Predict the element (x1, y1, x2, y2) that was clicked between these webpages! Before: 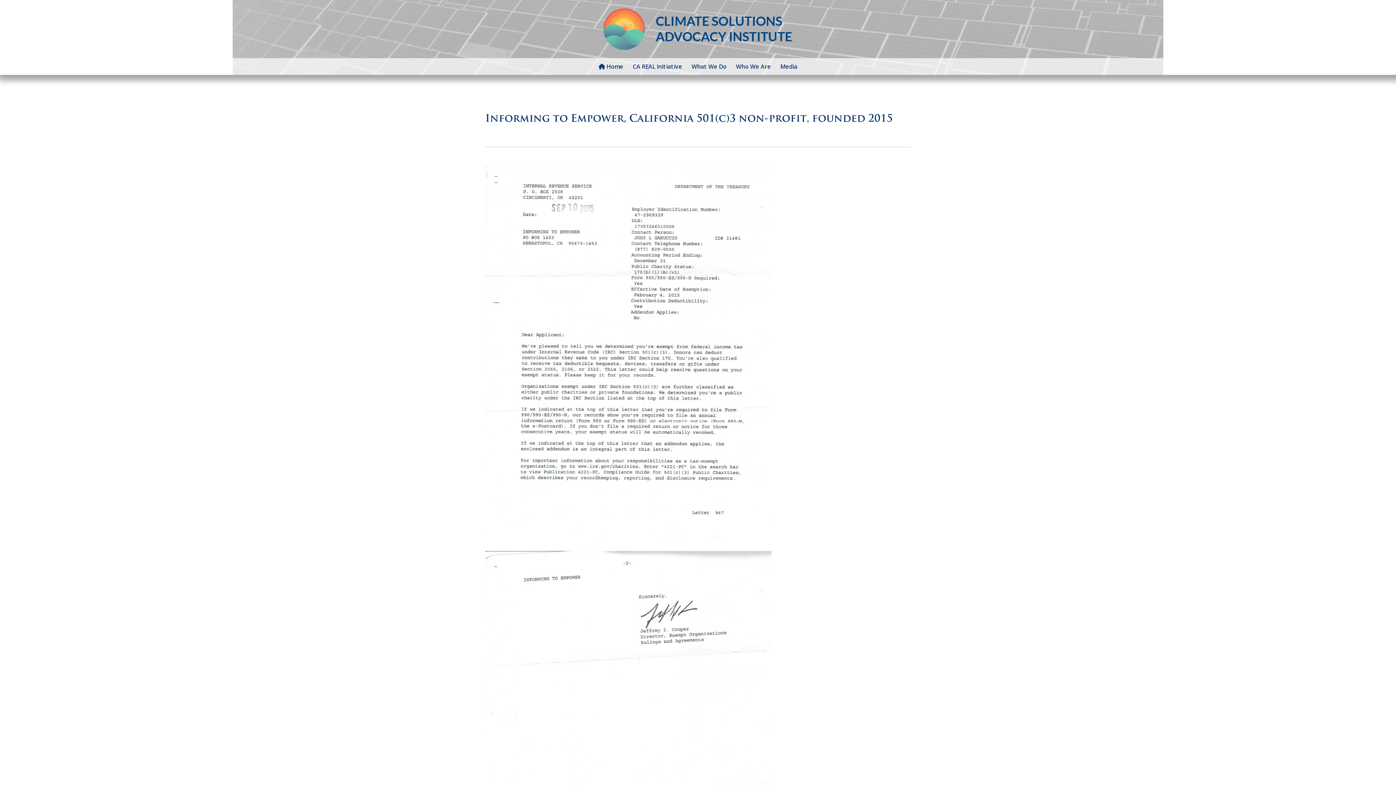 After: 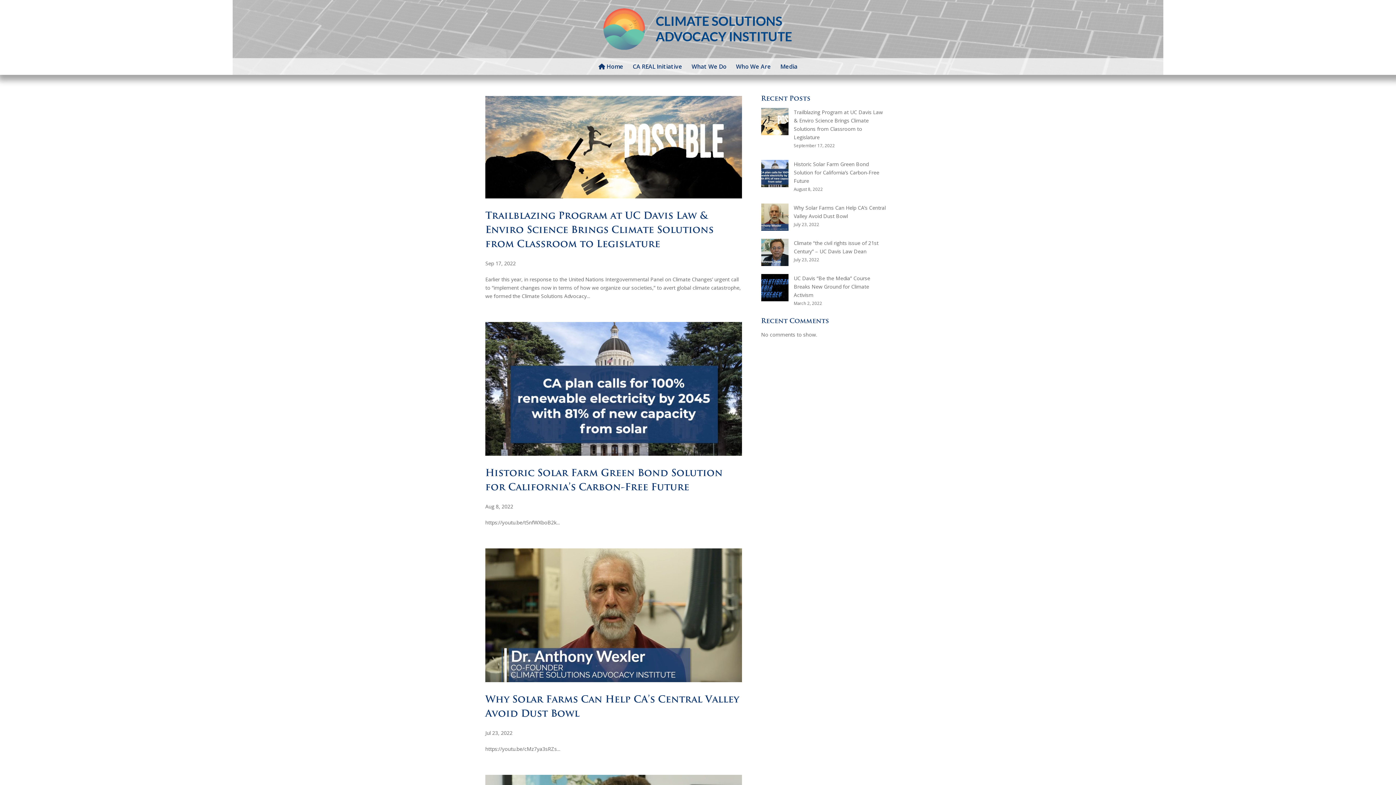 Action: label: Media bbox: (780, 58, 797, 74)